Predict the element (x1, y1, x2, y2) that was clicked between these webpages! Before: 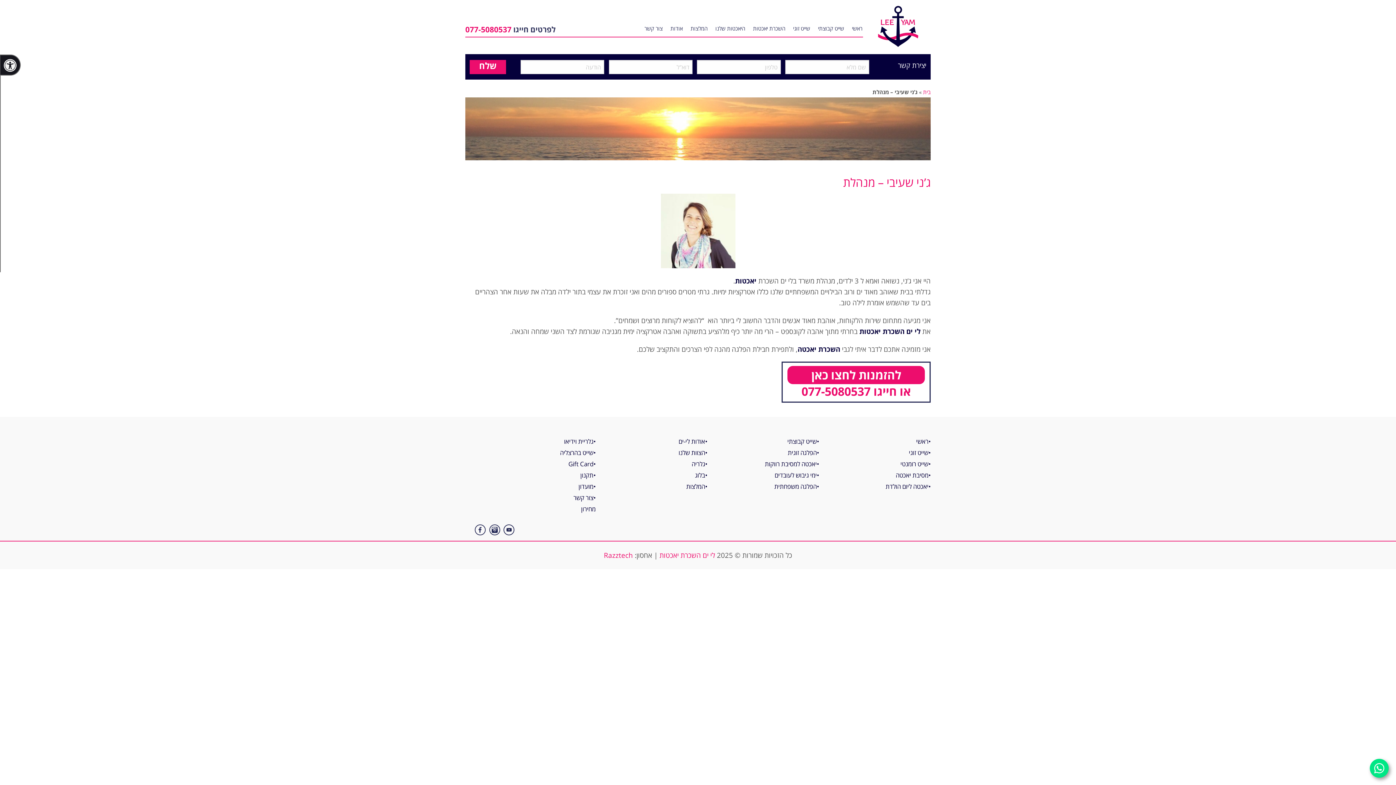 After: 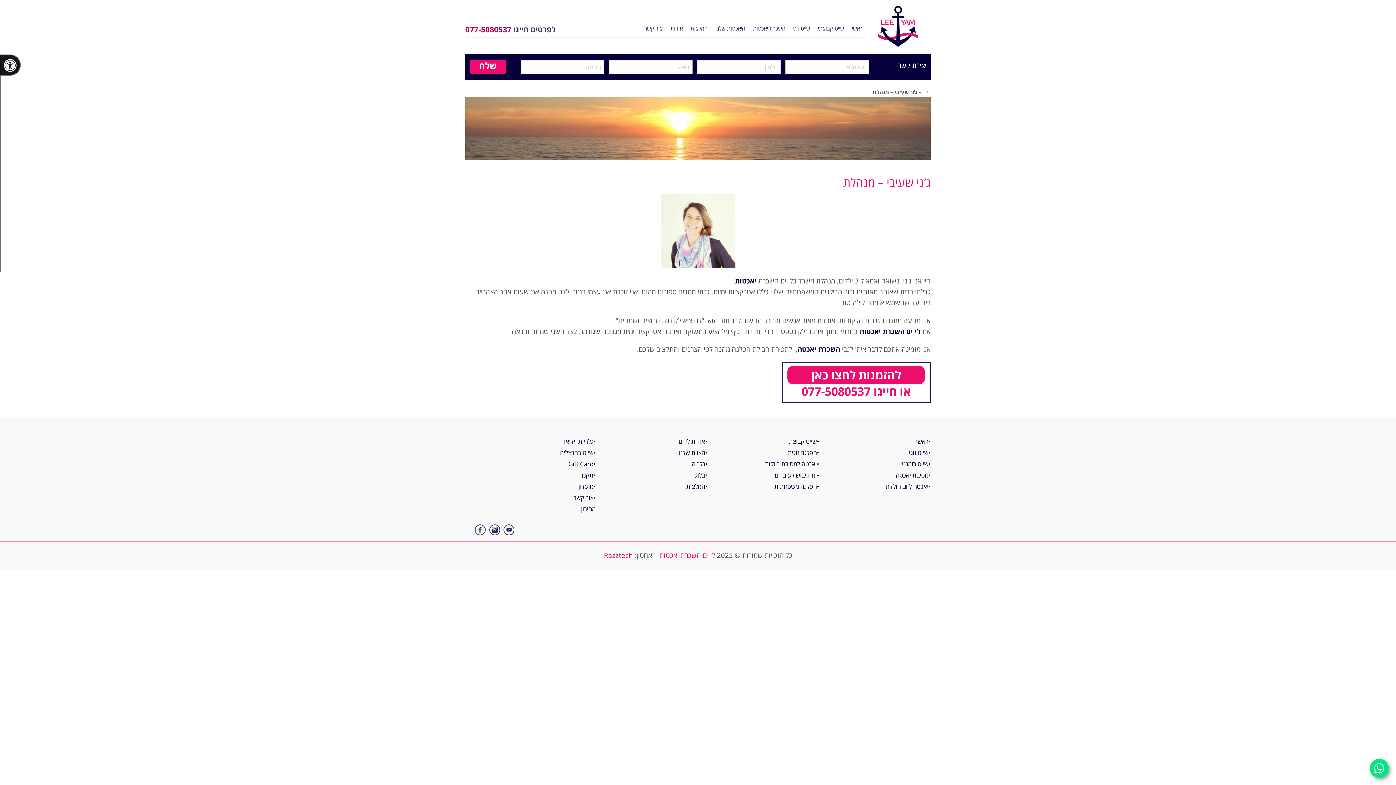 Action: label: 077-5080537 bbox: (465, 24, 511, 34)